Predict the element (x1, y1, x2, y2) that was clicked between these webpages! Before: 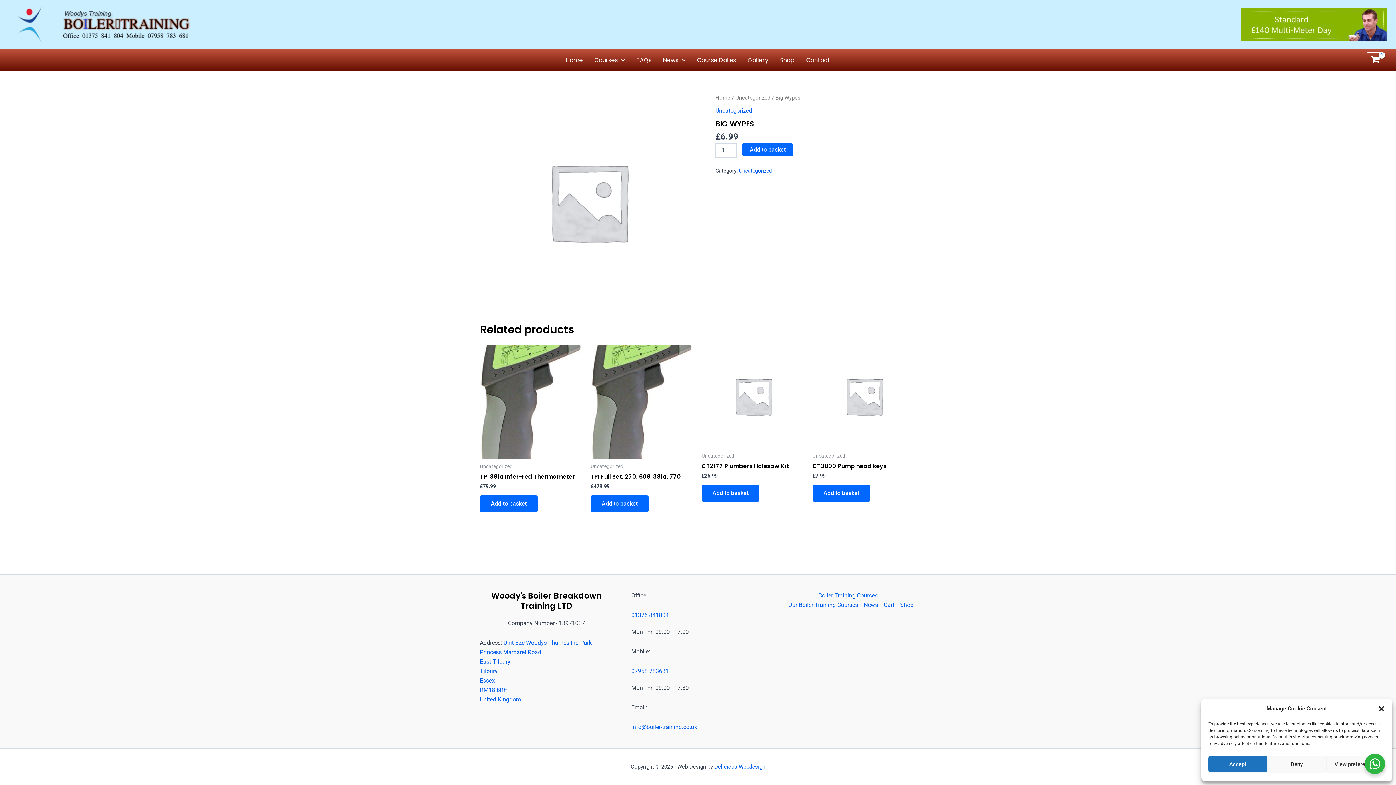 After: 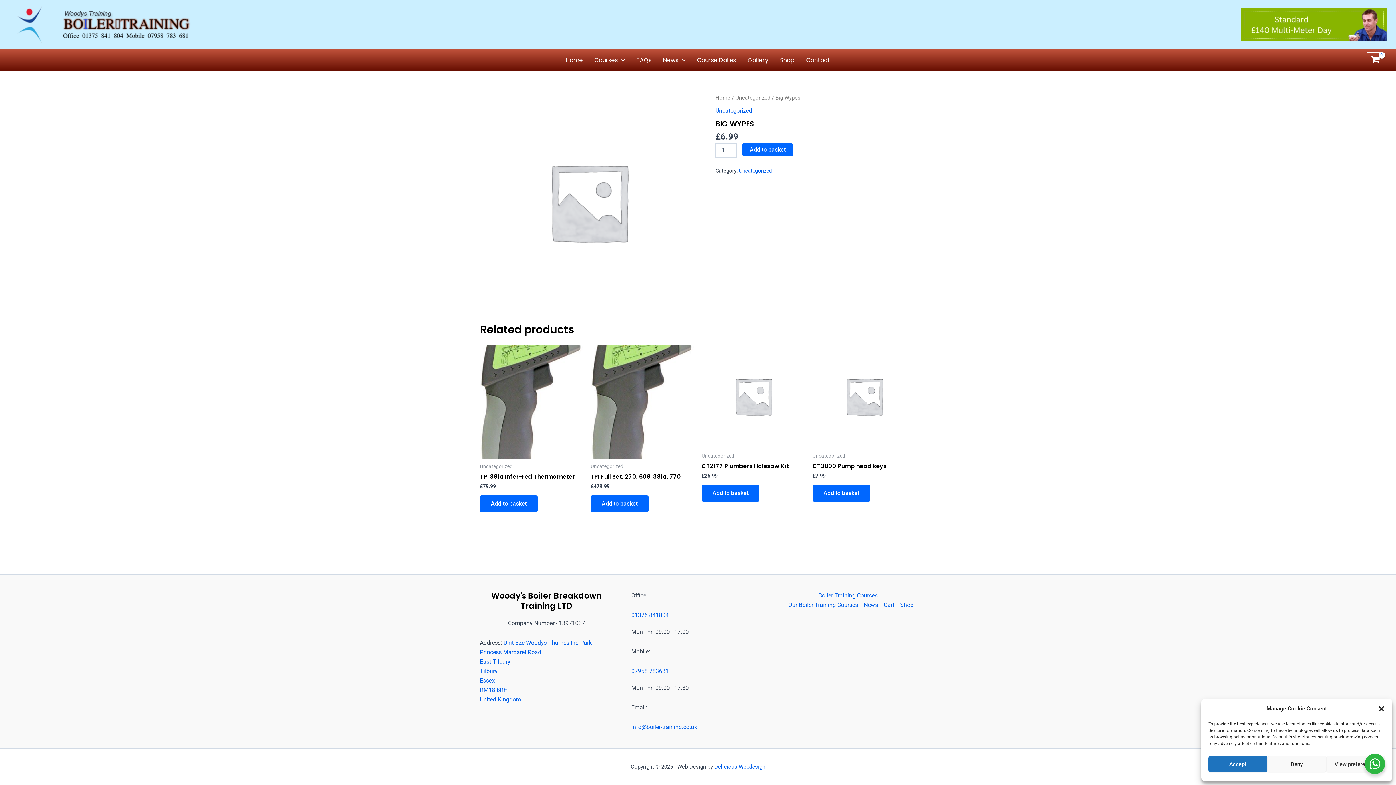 Action: label: info@boiler-training.co.uk bbox: (631, 724, 697, 730)